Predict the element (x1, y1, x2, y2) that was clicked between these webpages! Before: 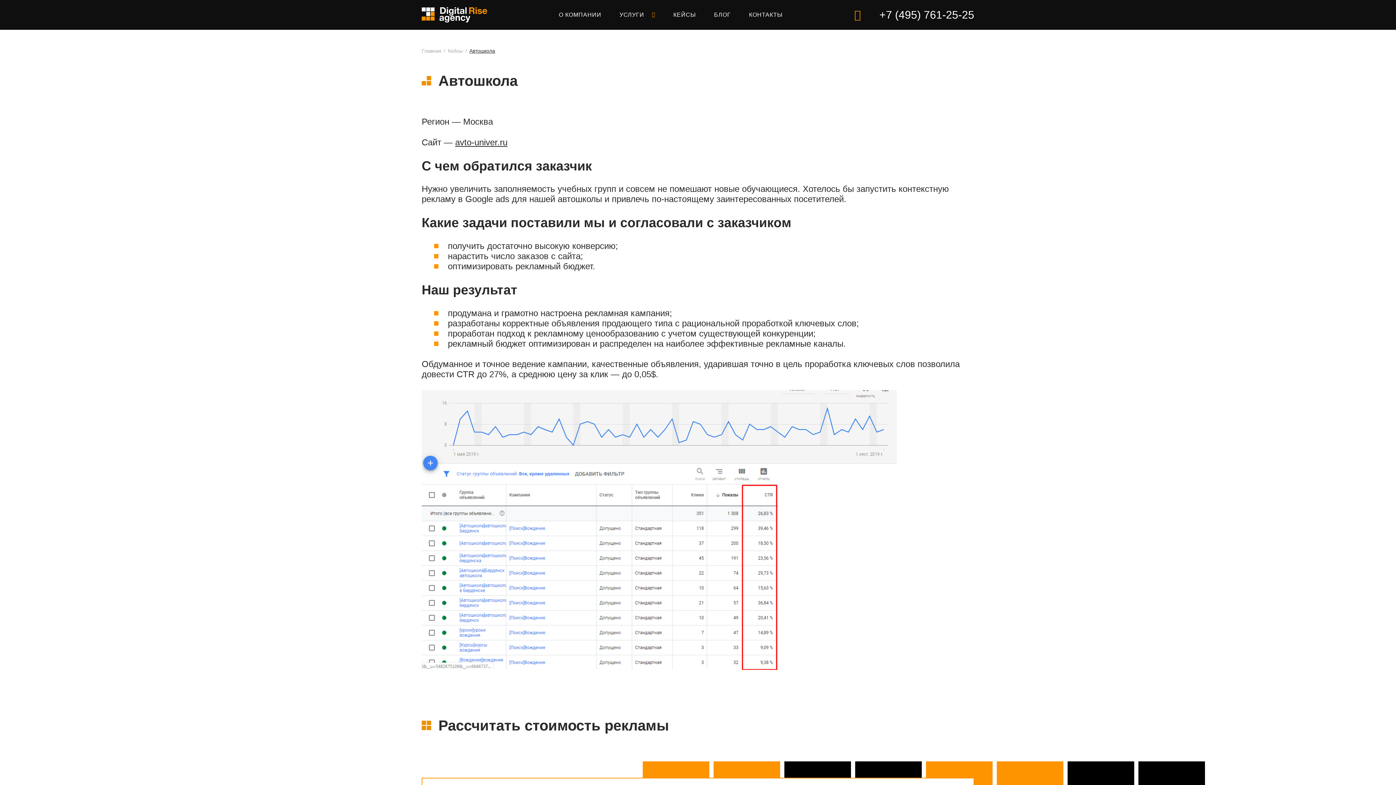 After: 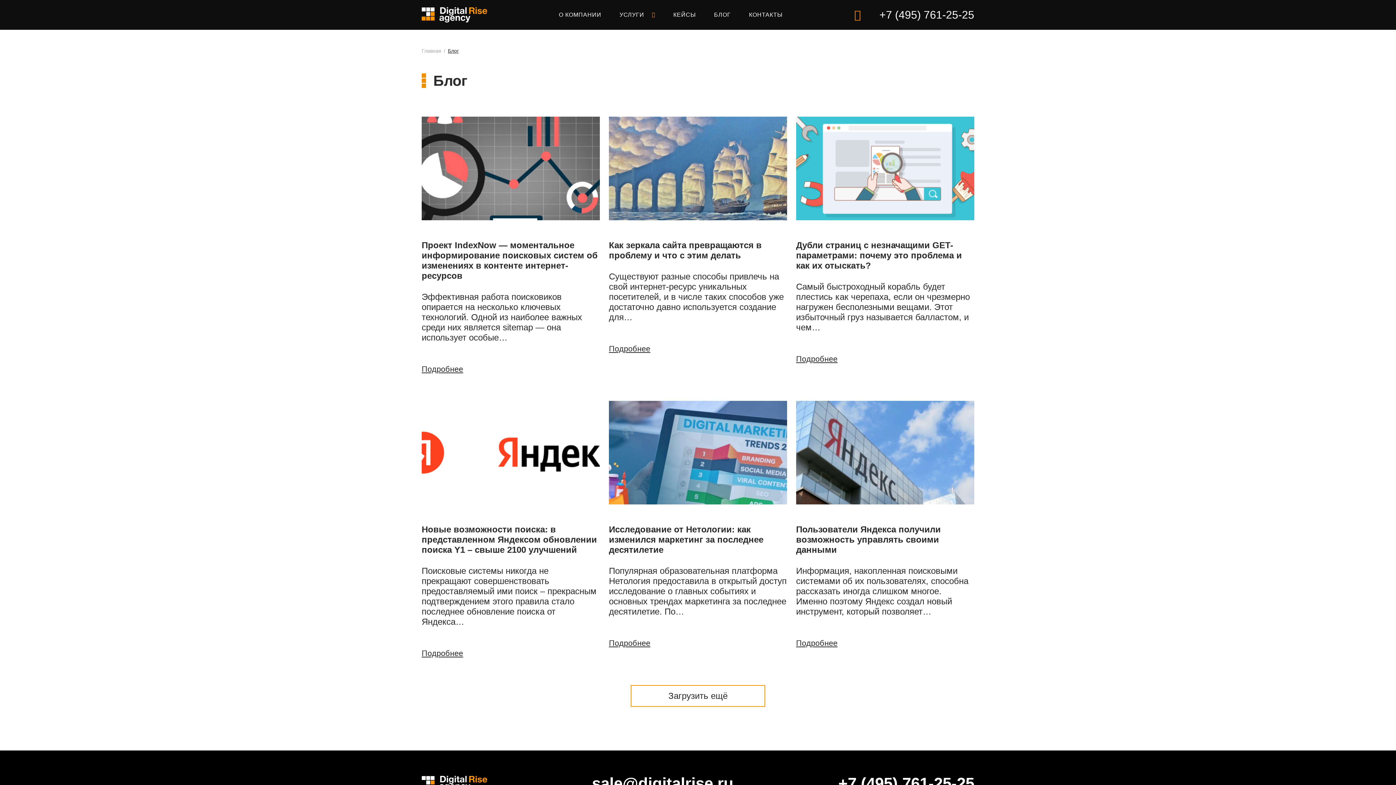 Action: bbox: (714, 0, 731, 29) label: БЛОГ